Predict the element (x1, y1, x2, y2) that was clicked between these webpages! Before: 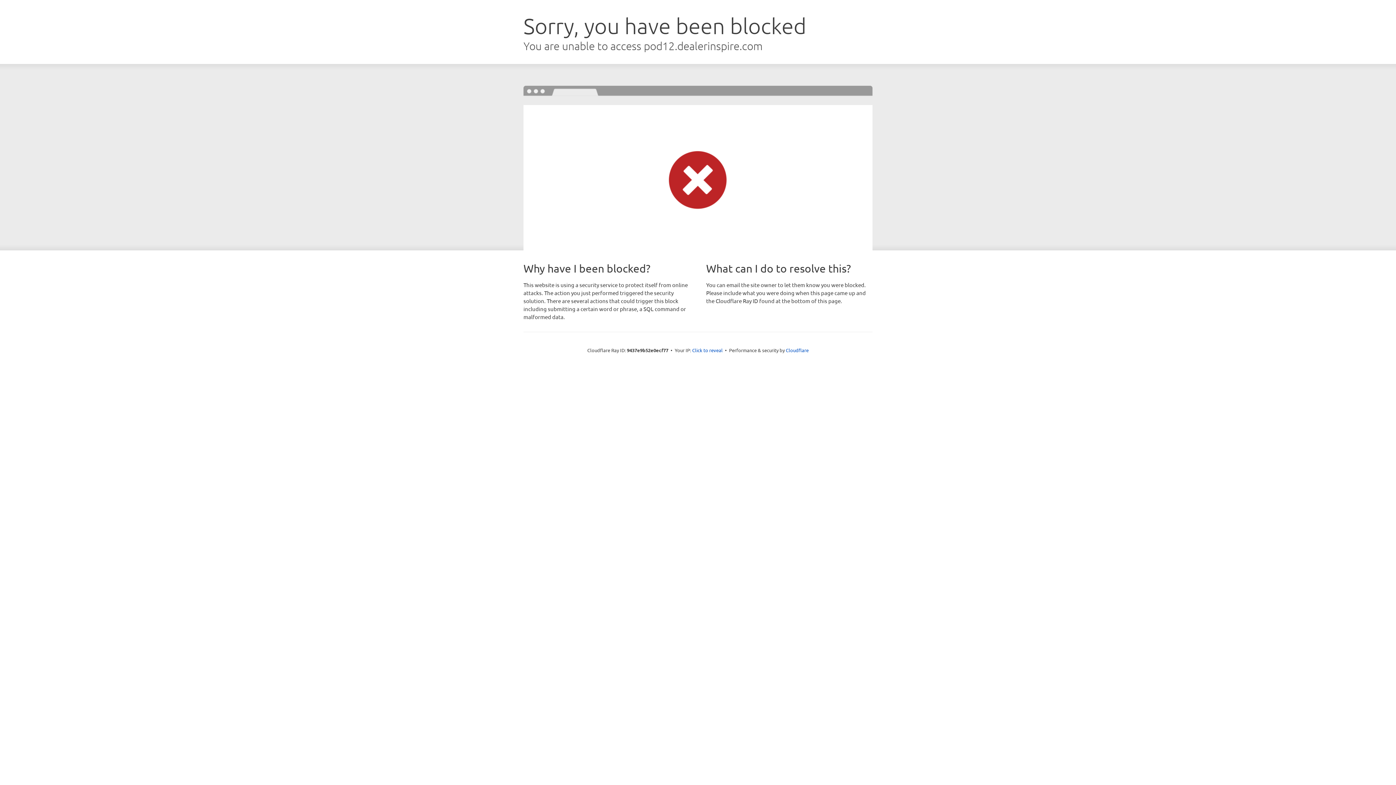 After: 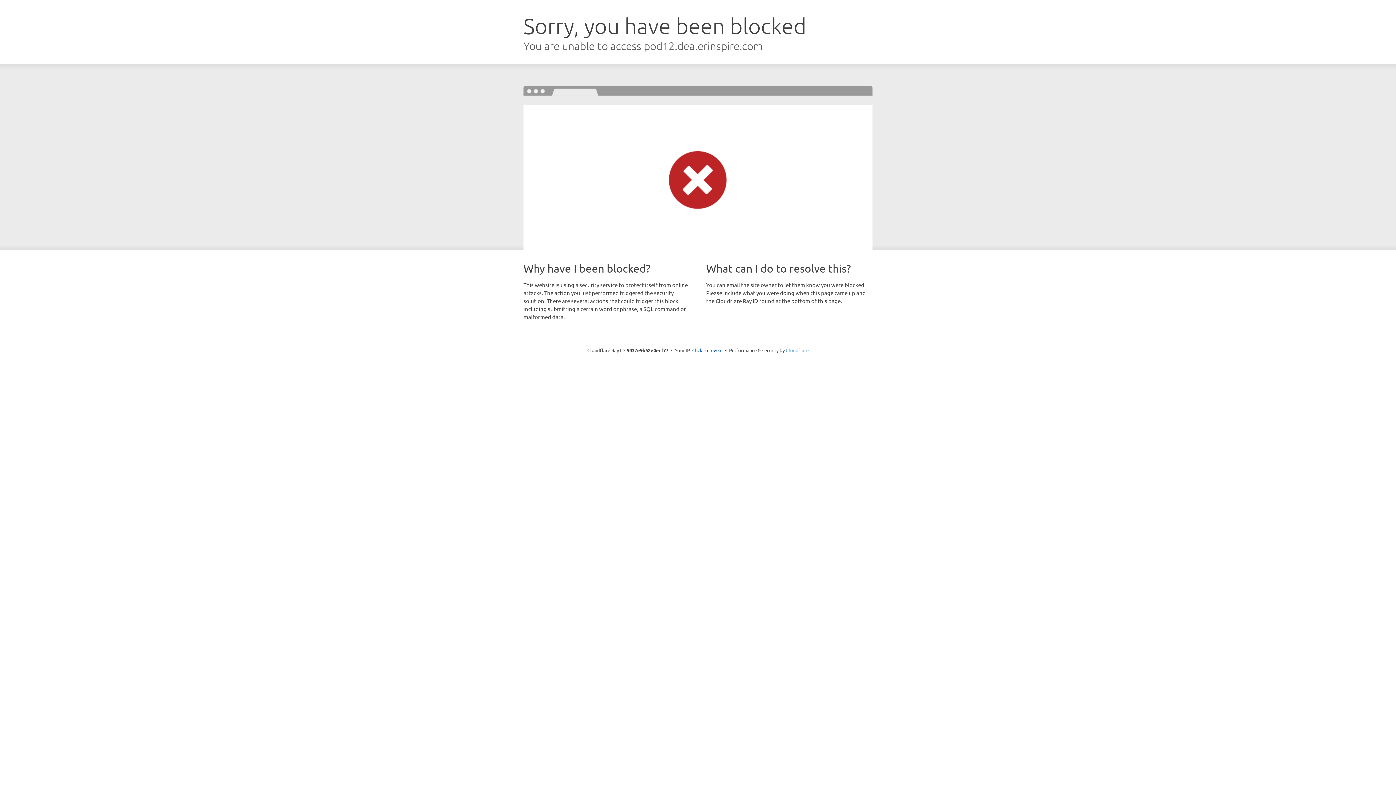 Action: label: Cloudflare bbox: (786, 347, 808, 353)